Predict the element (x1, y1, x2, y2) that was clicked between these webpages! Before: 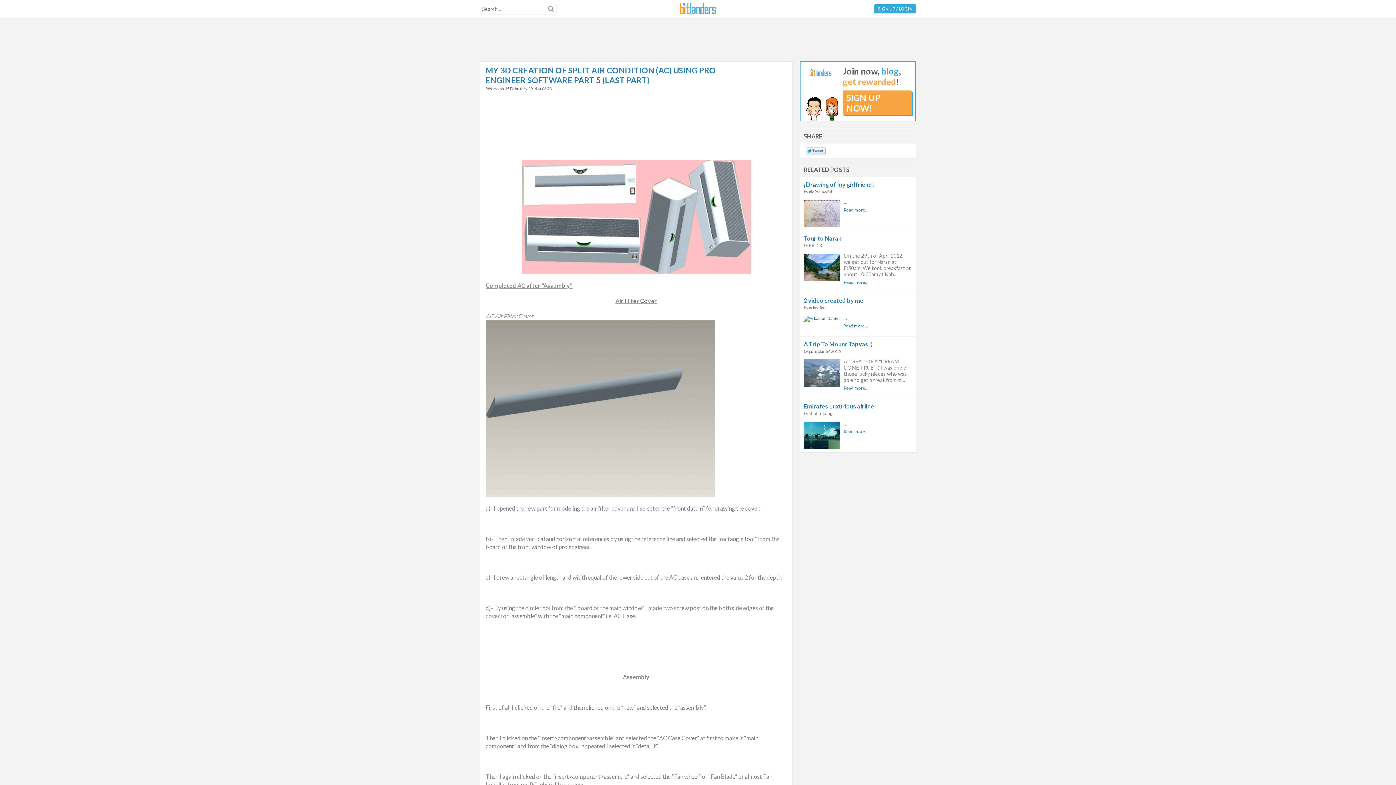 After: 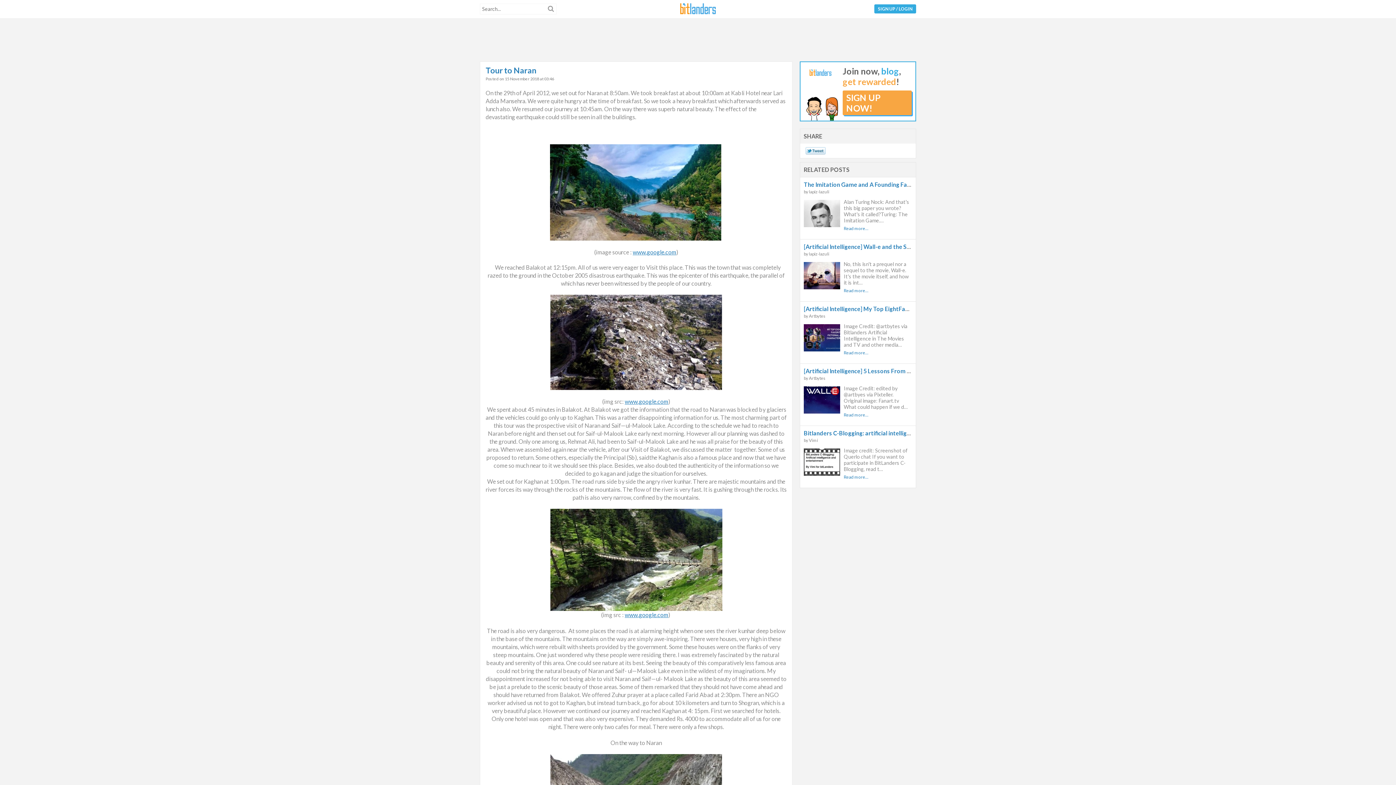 Action: bbox: (804, 234, 841, 241) label: Tour to Naran